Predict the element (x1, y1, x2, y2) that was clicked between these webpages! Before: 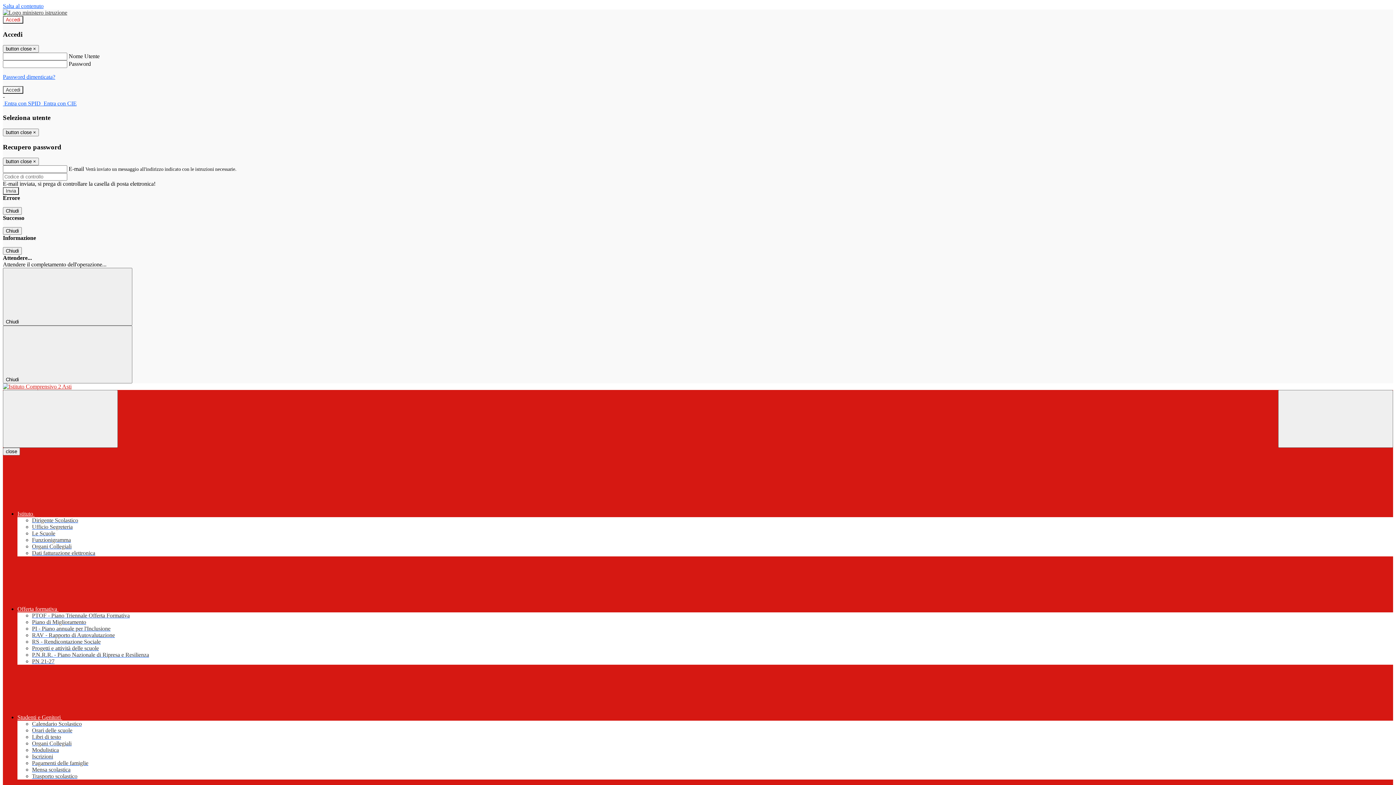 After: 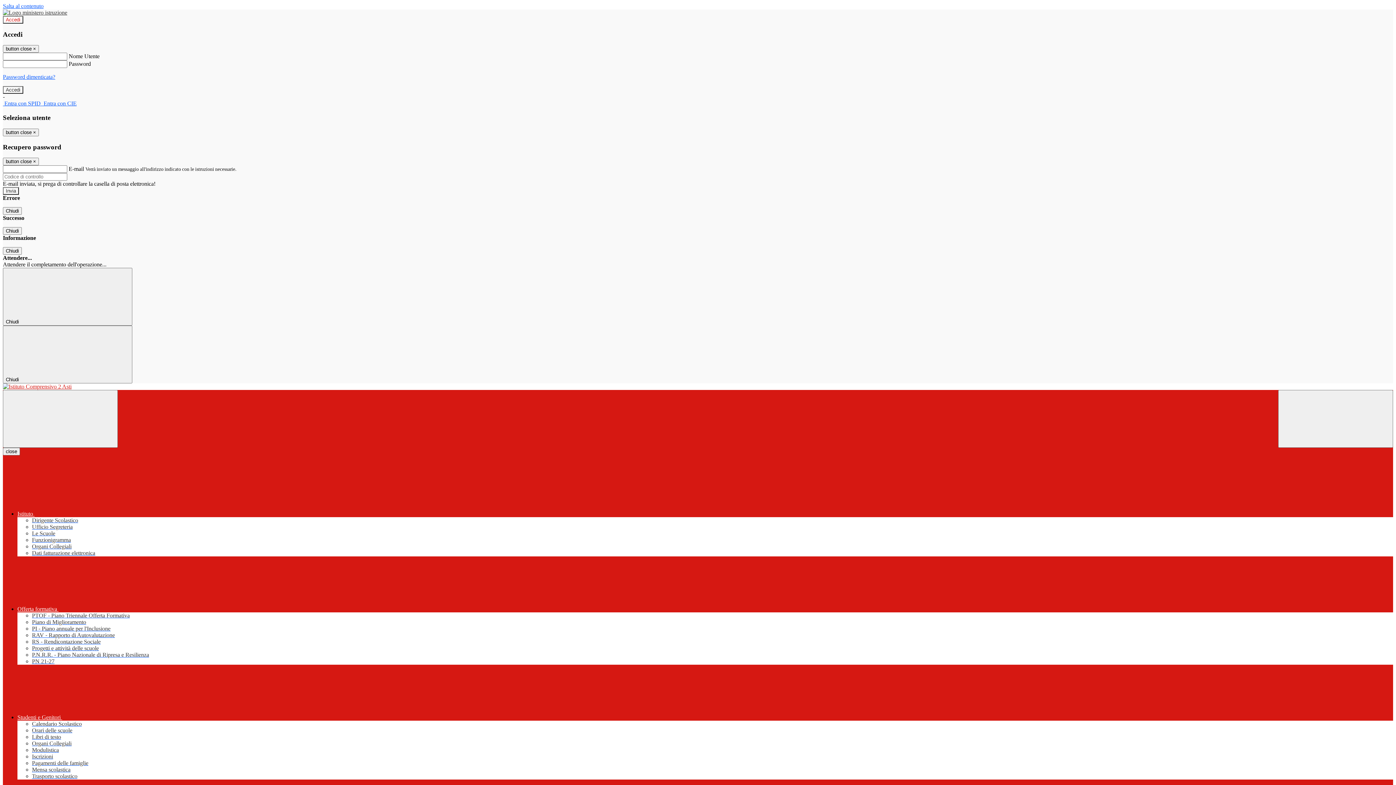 Action: label: Modulistica bbox: (32, 747, 58, 753)